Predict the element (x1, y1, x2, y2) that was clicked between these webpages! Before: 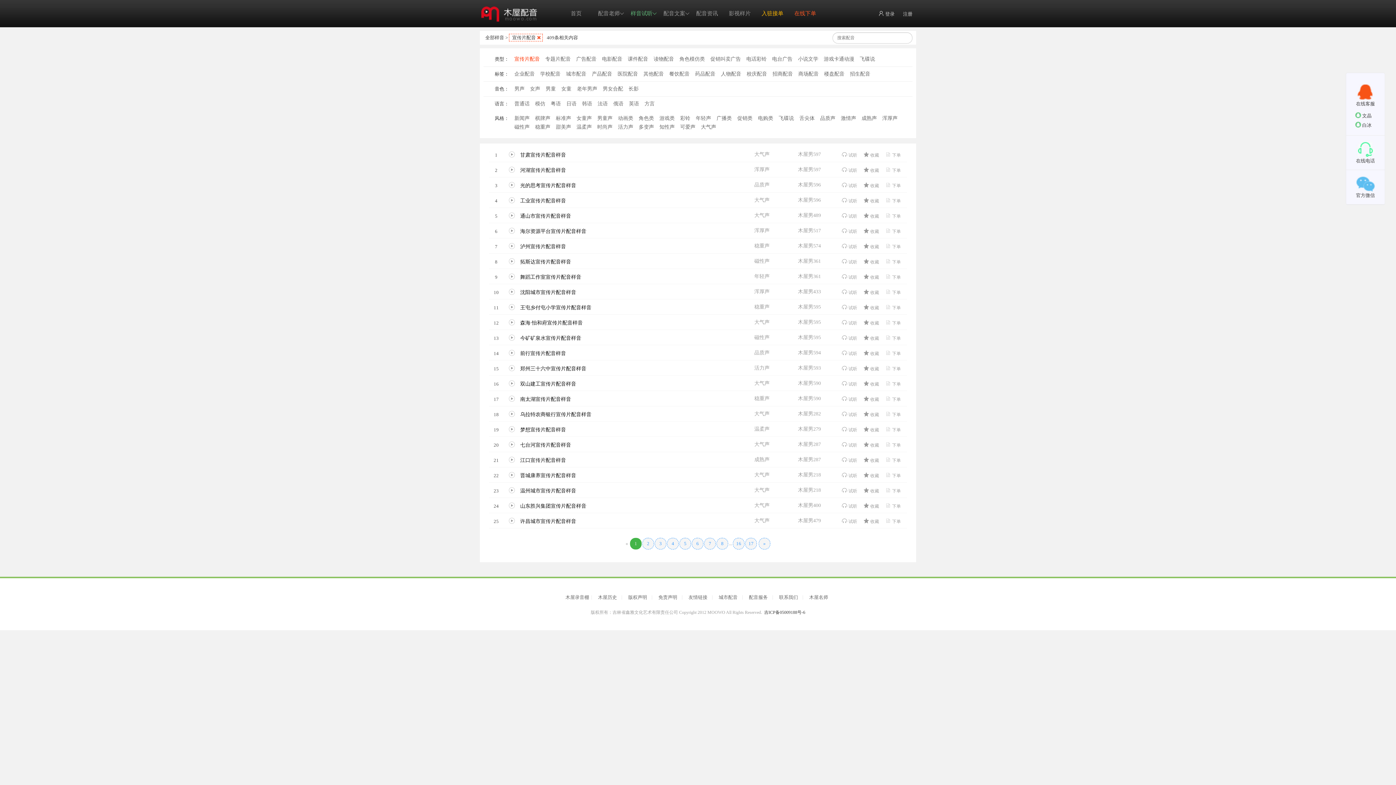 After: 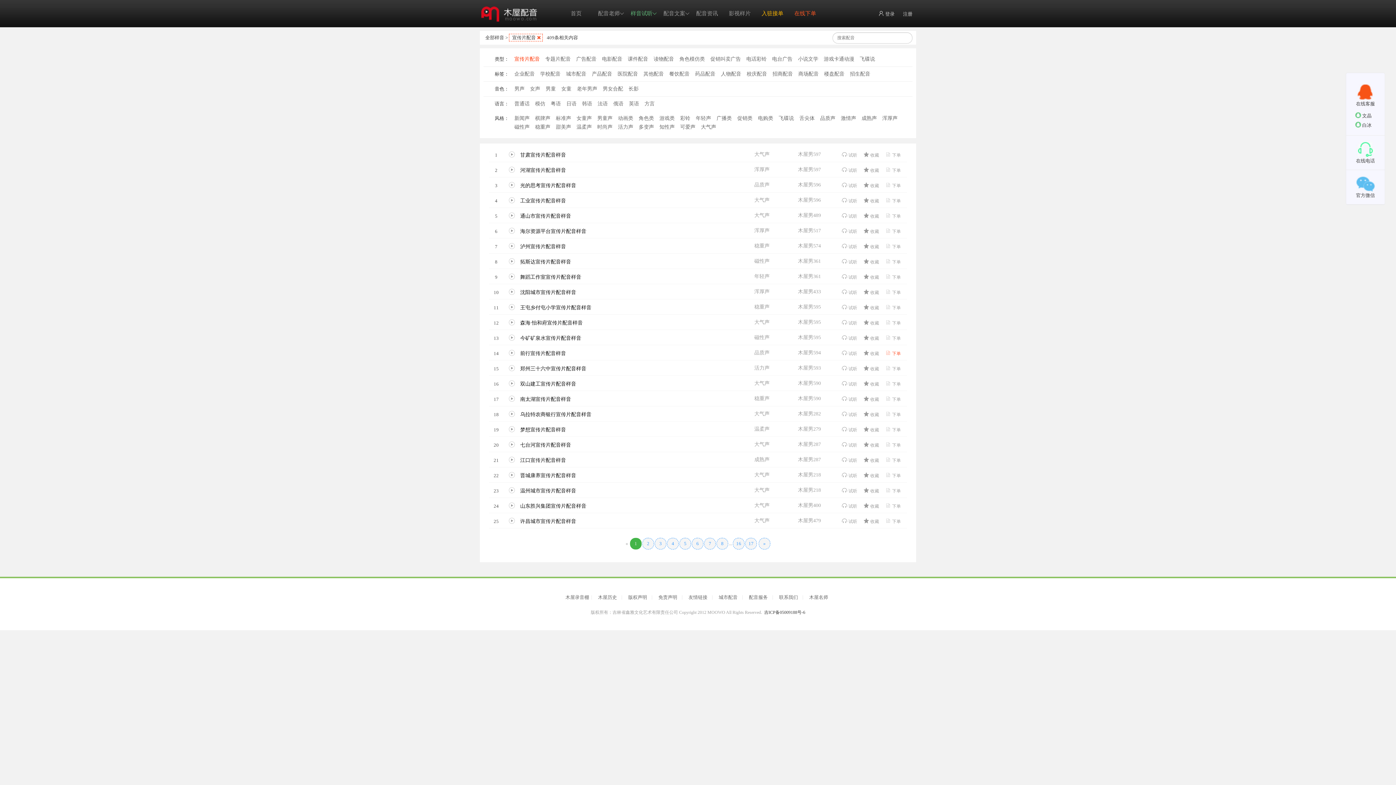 Action: label:  下单 bbox: (885, 345, 907, 361)